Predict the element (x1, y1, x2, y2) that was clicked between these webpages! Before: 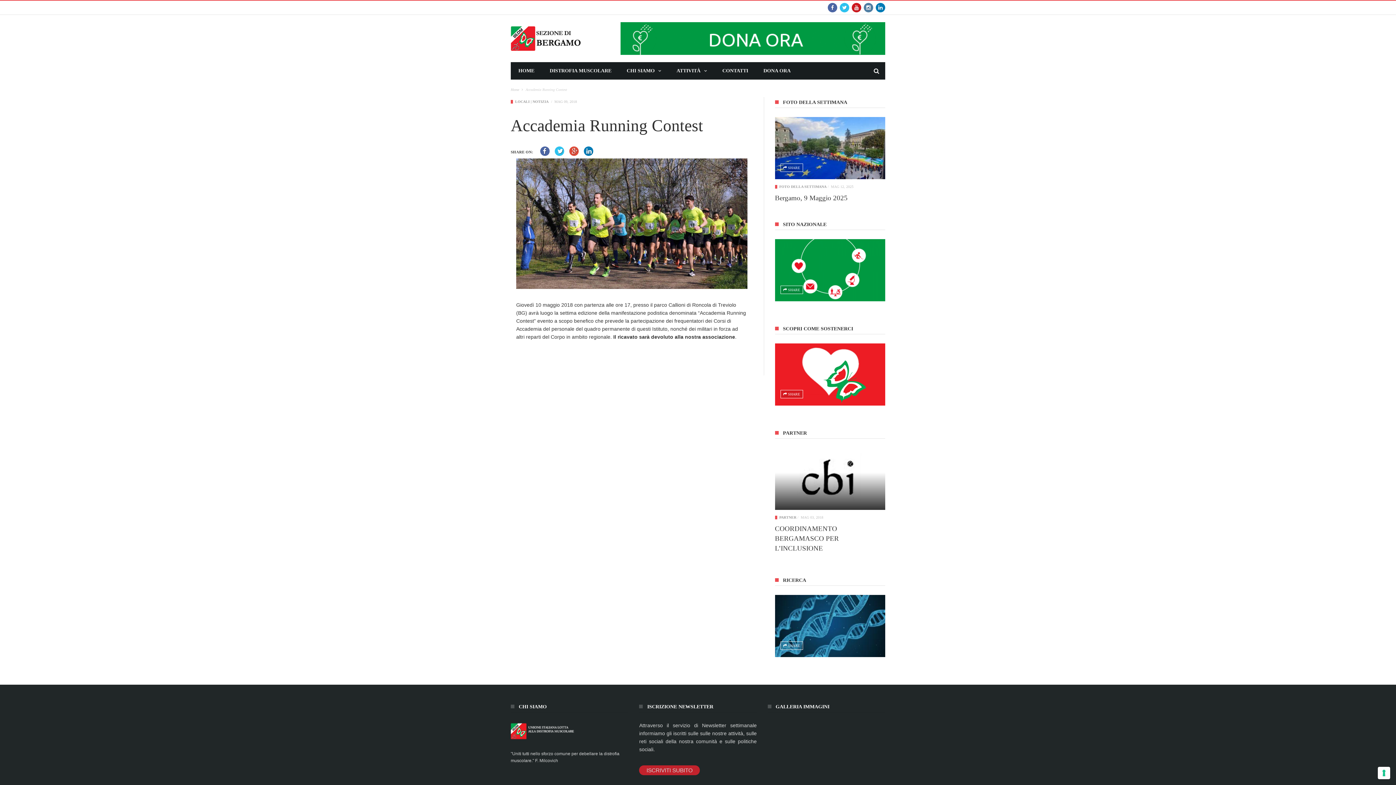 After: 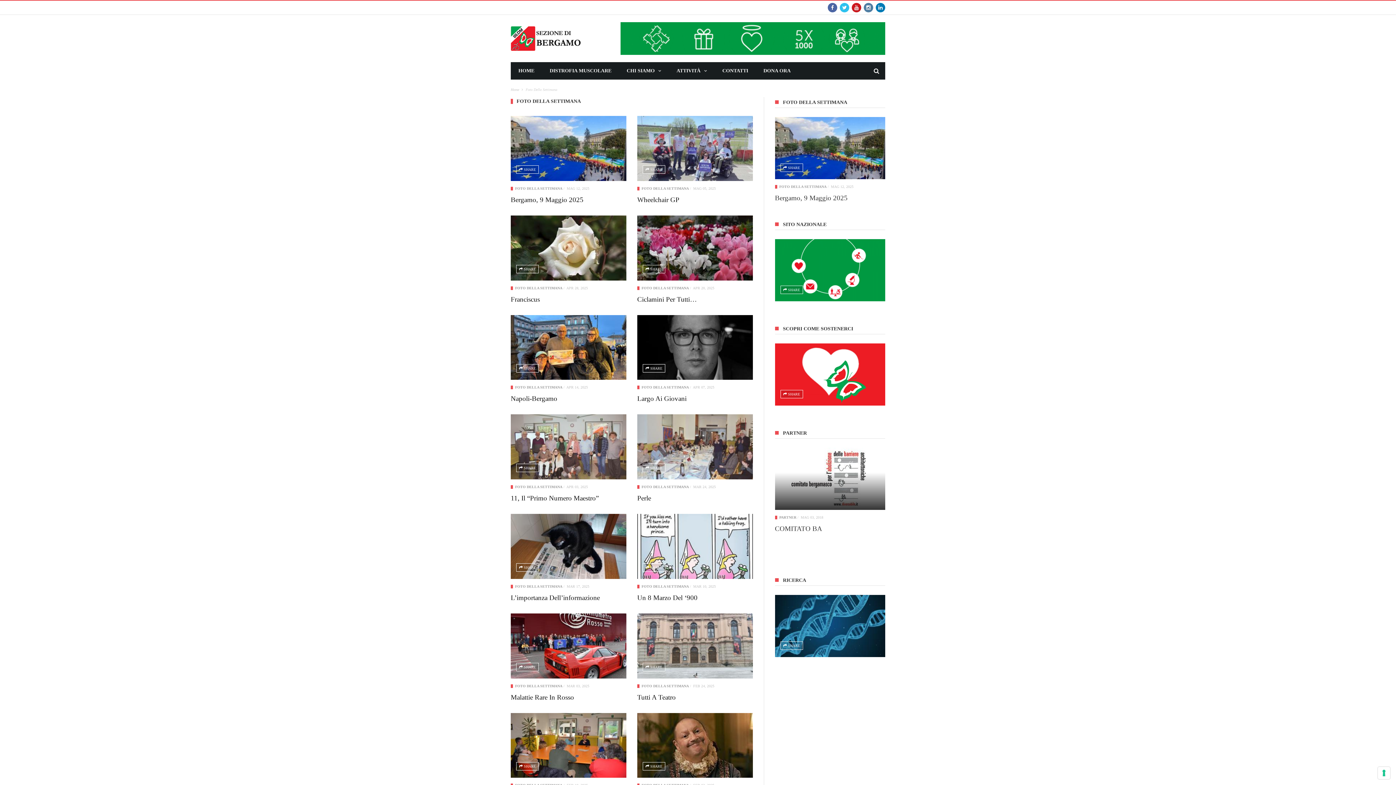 Action: bbox: (779, 184, 826, 188) label: FOTO DELLA SETTIMANA